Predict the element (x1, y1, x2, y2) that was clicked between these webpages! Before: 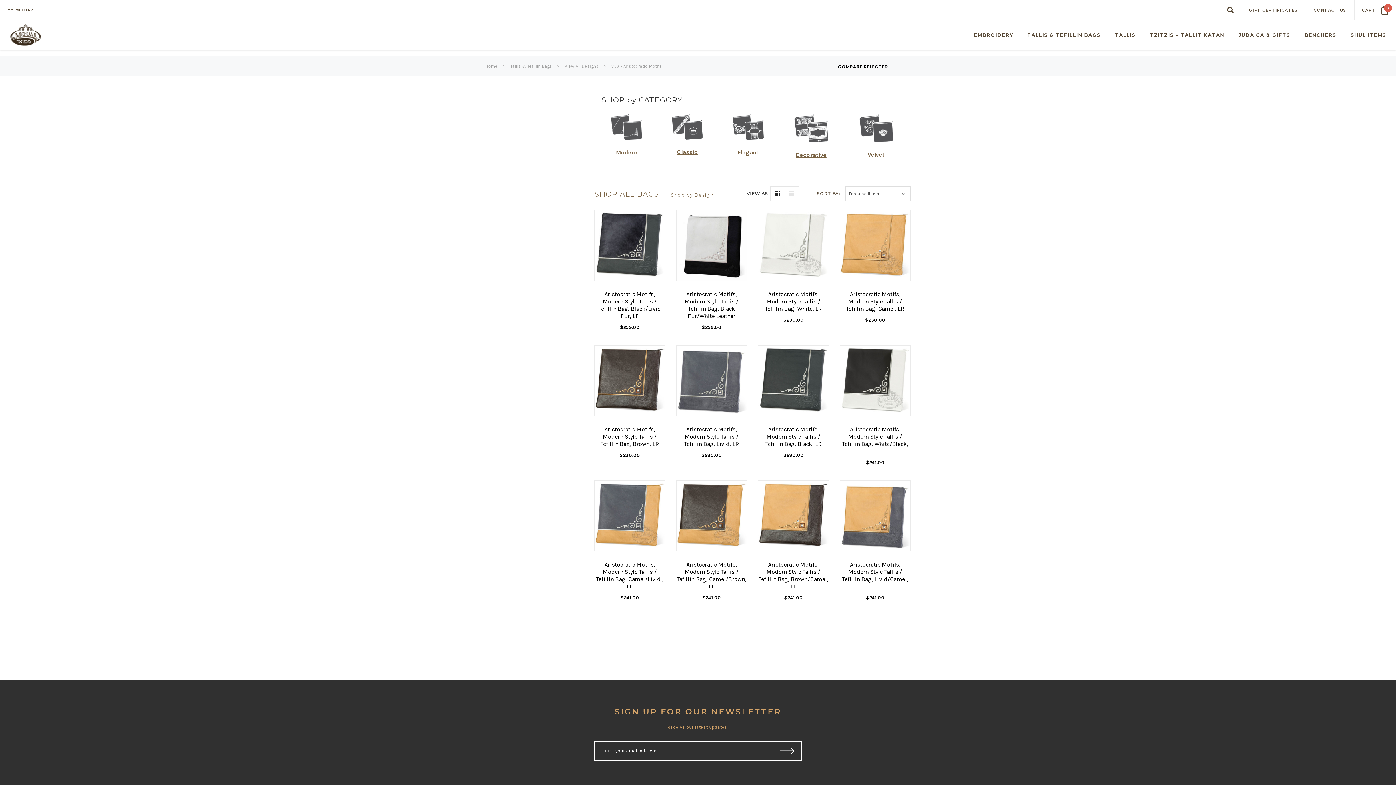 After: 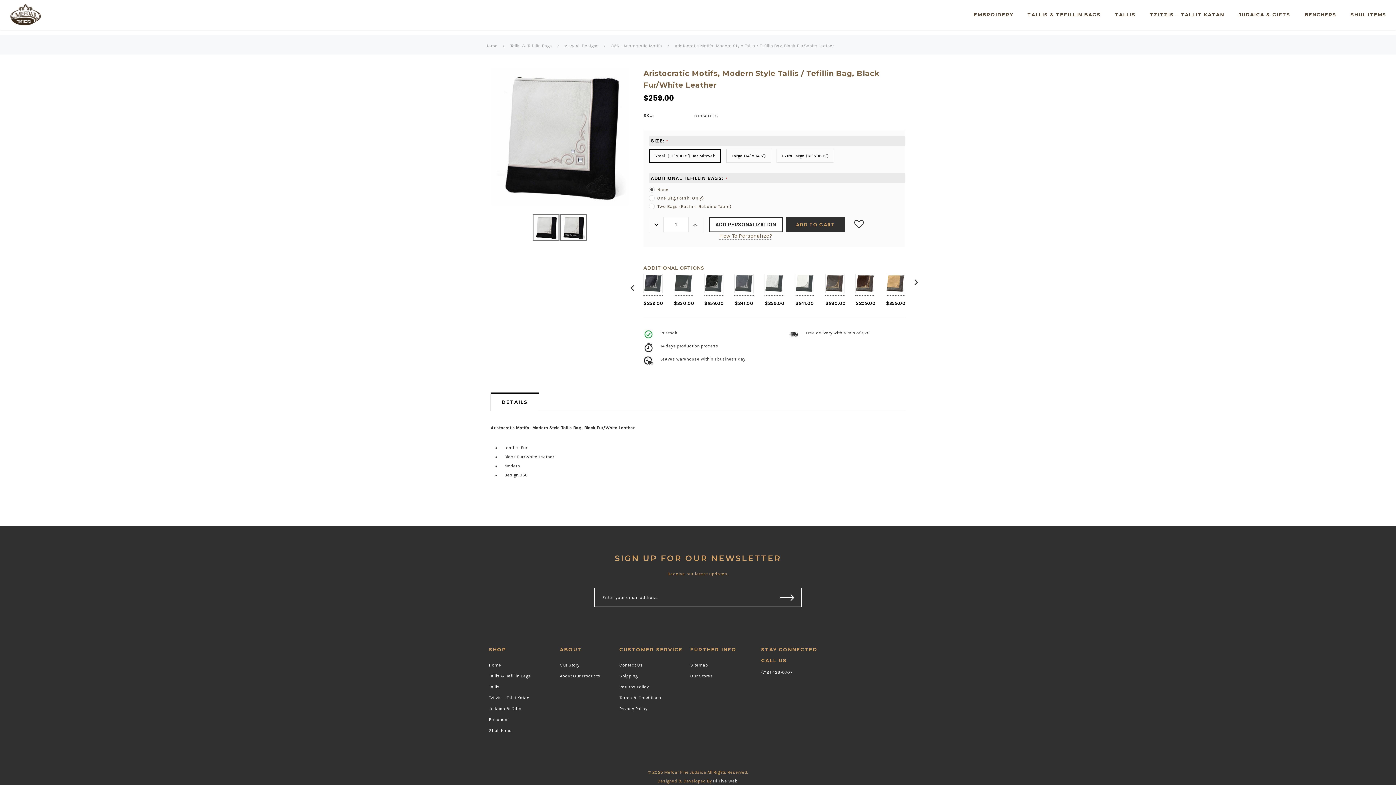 Action: bbox: (676, 210, 747, 280)